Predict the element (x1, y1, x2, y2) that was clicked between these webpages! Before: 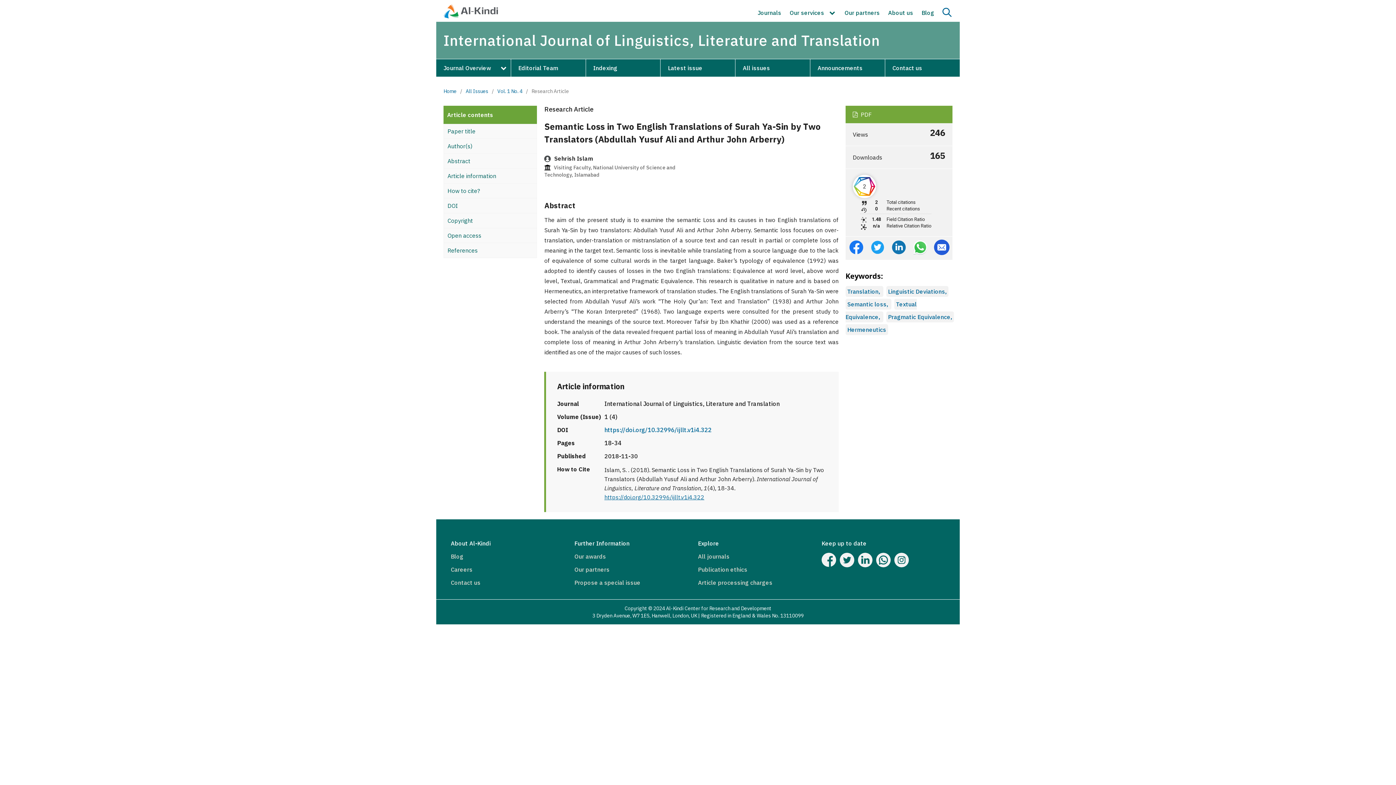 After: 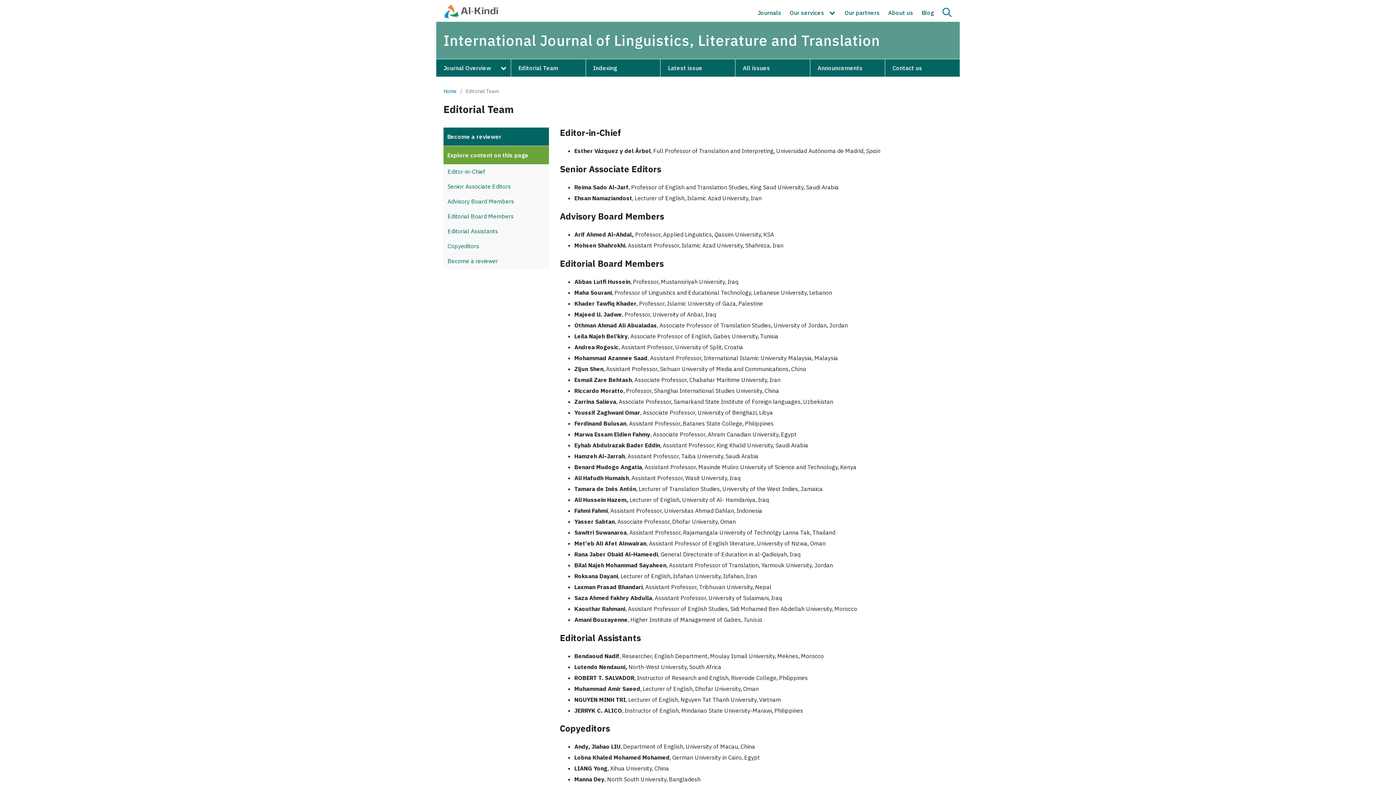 Action: bbox: (511, 59, 585, 76) label: Editorial Team